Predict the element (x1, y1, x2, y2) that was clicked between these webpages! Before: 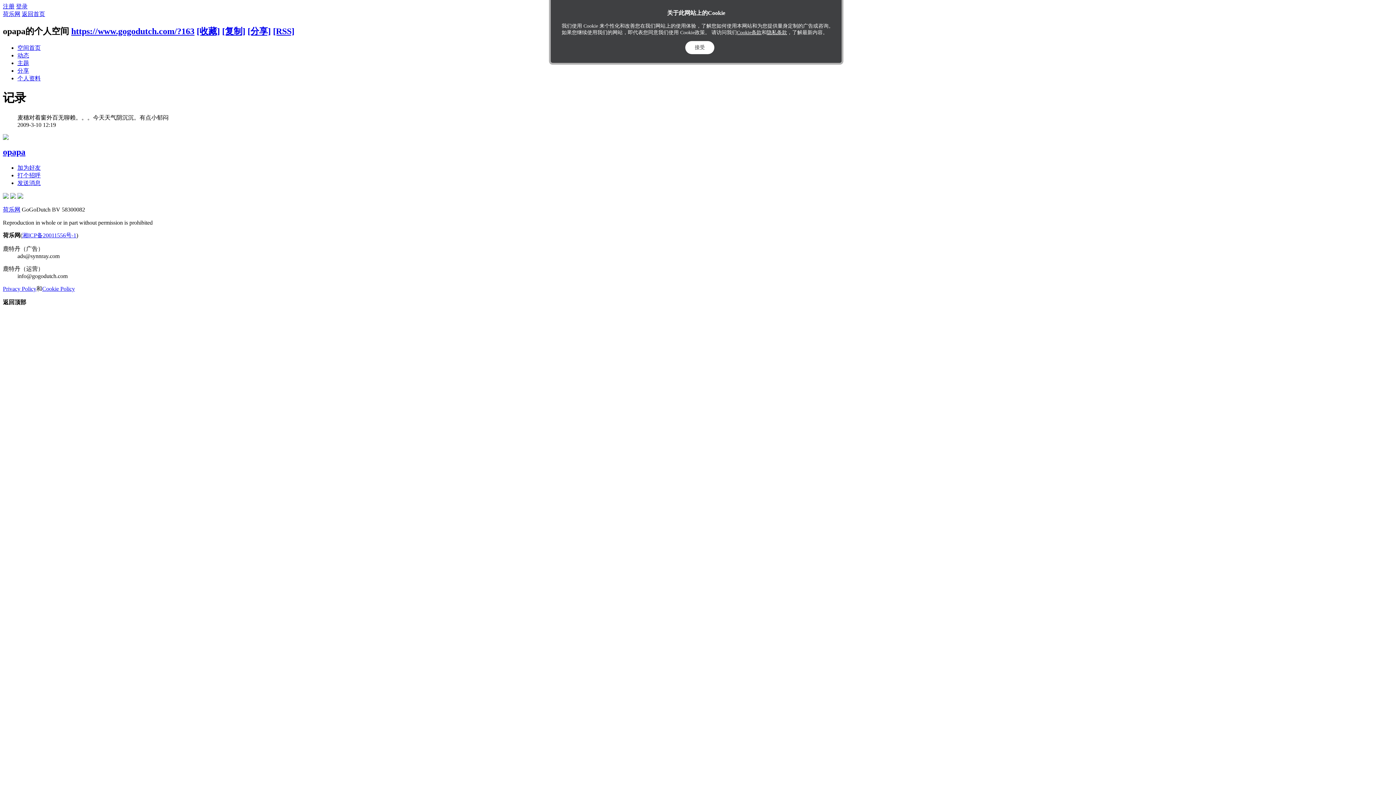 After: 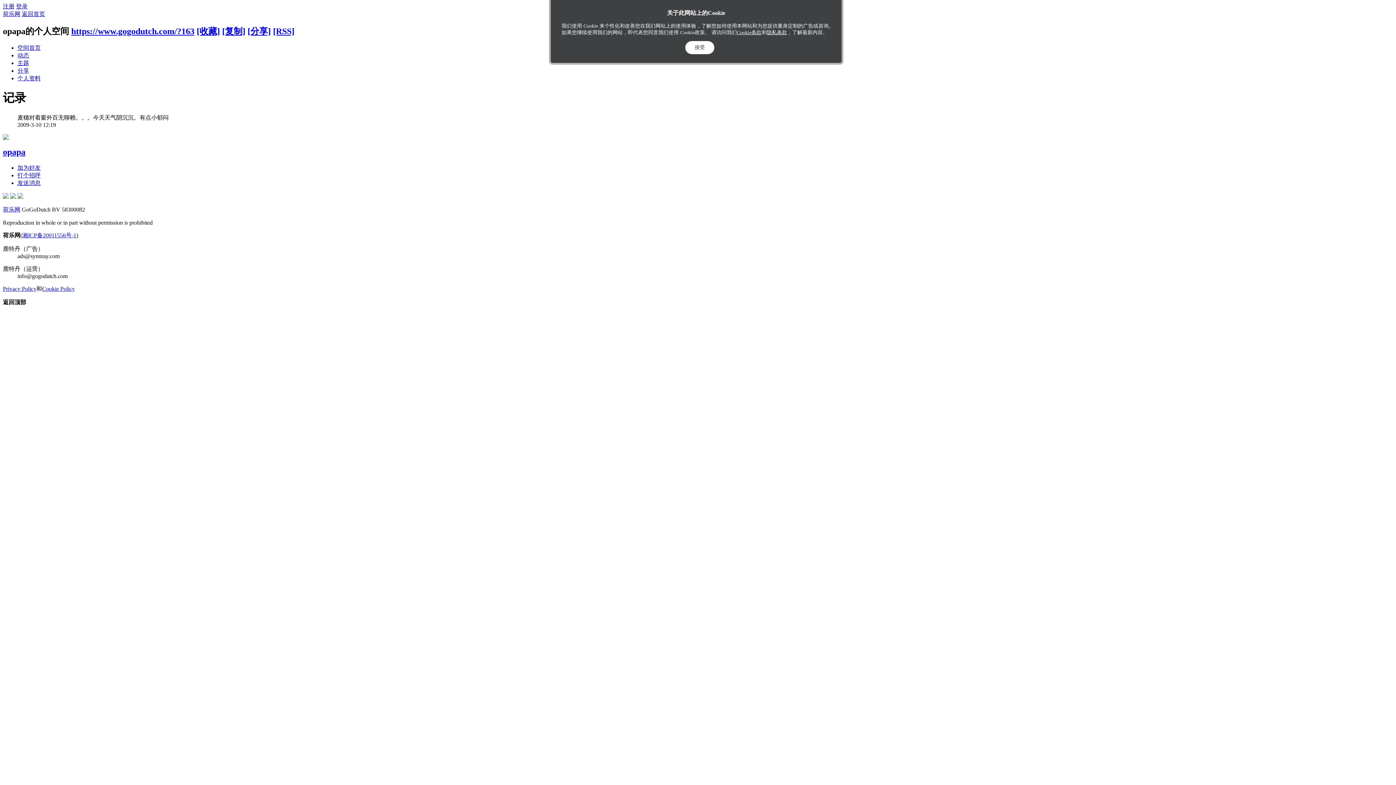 Action: bbox: (2, 285, 36, 291) label: Privacy Policy